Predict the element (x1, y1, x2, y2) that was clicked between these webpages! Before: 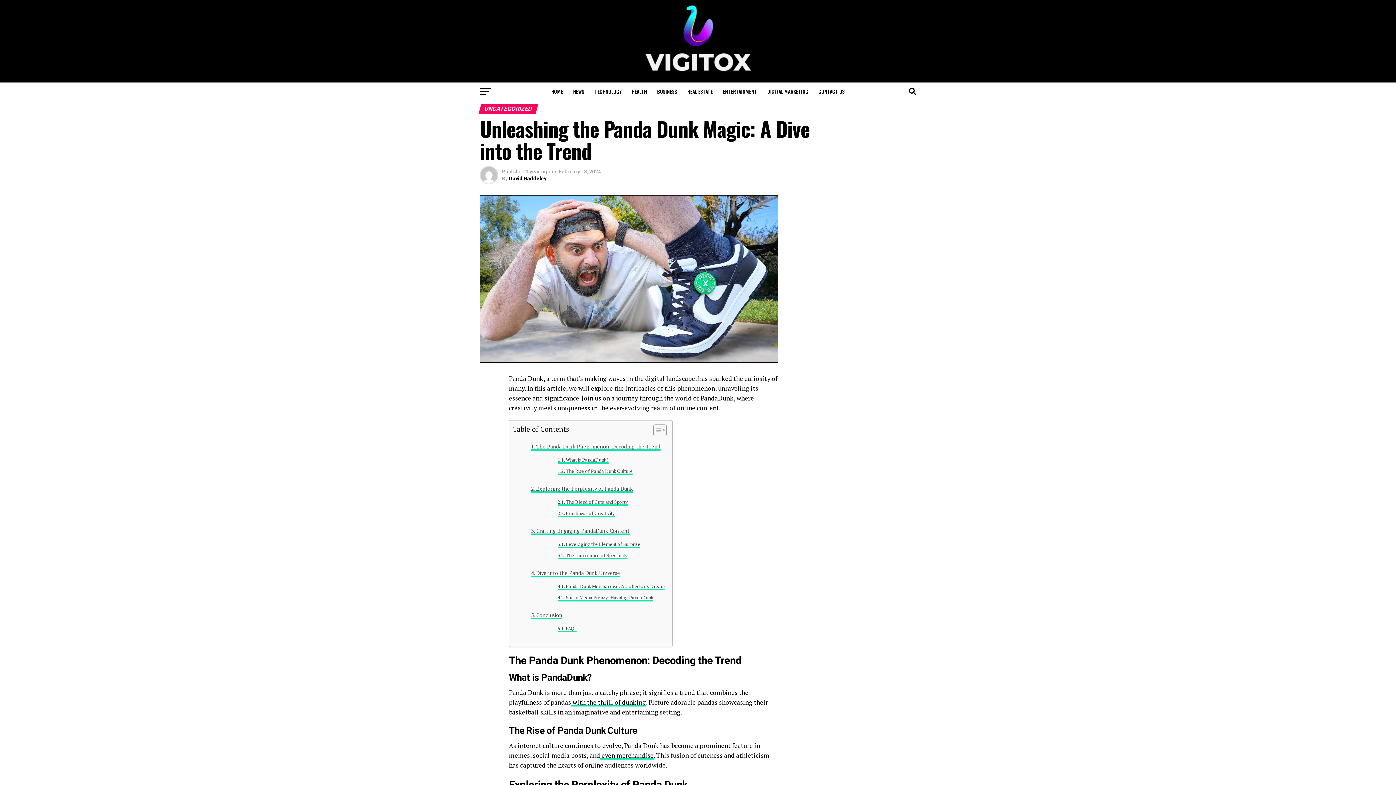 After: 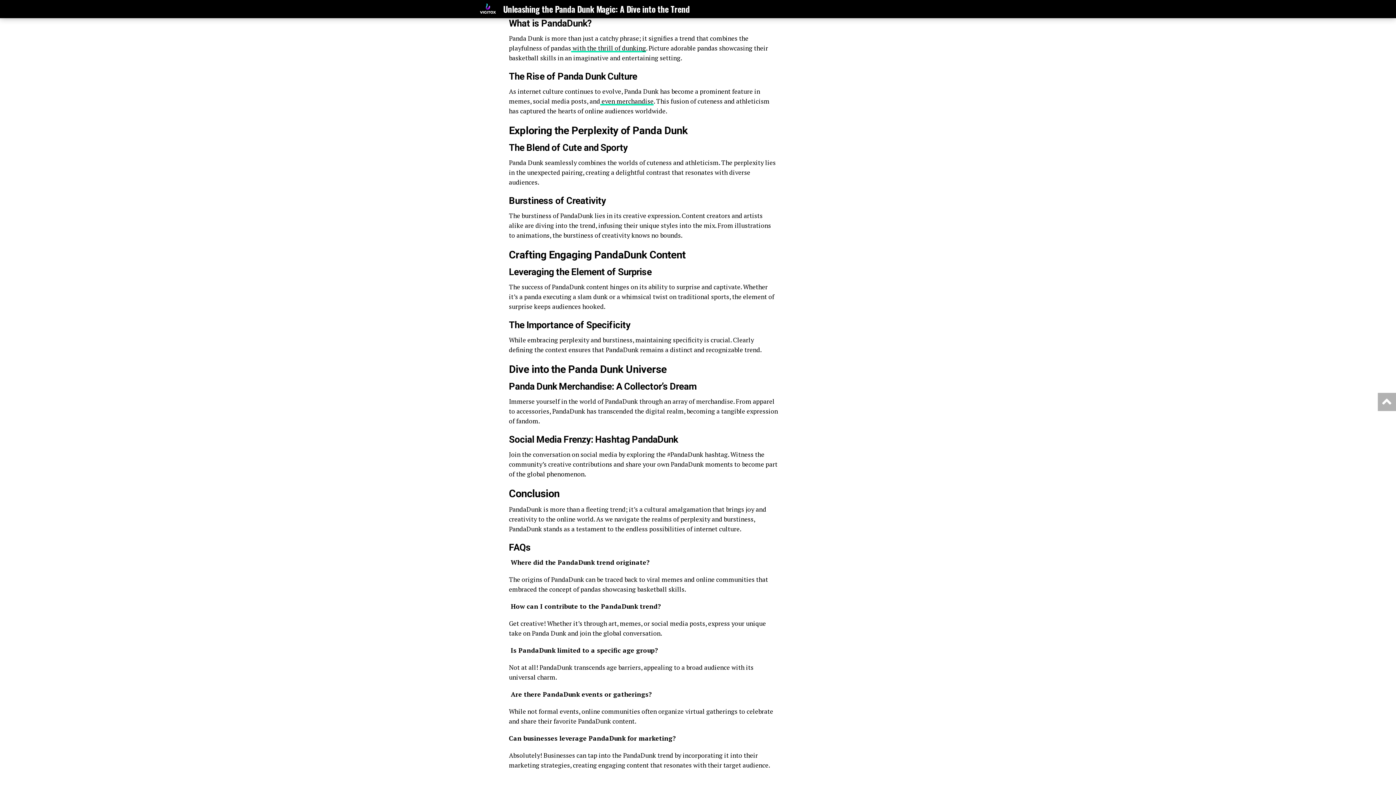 Action: bbox: (531, 442, 660, 451) label: The Panda Dunk Phenomenon: Decoding the Trend